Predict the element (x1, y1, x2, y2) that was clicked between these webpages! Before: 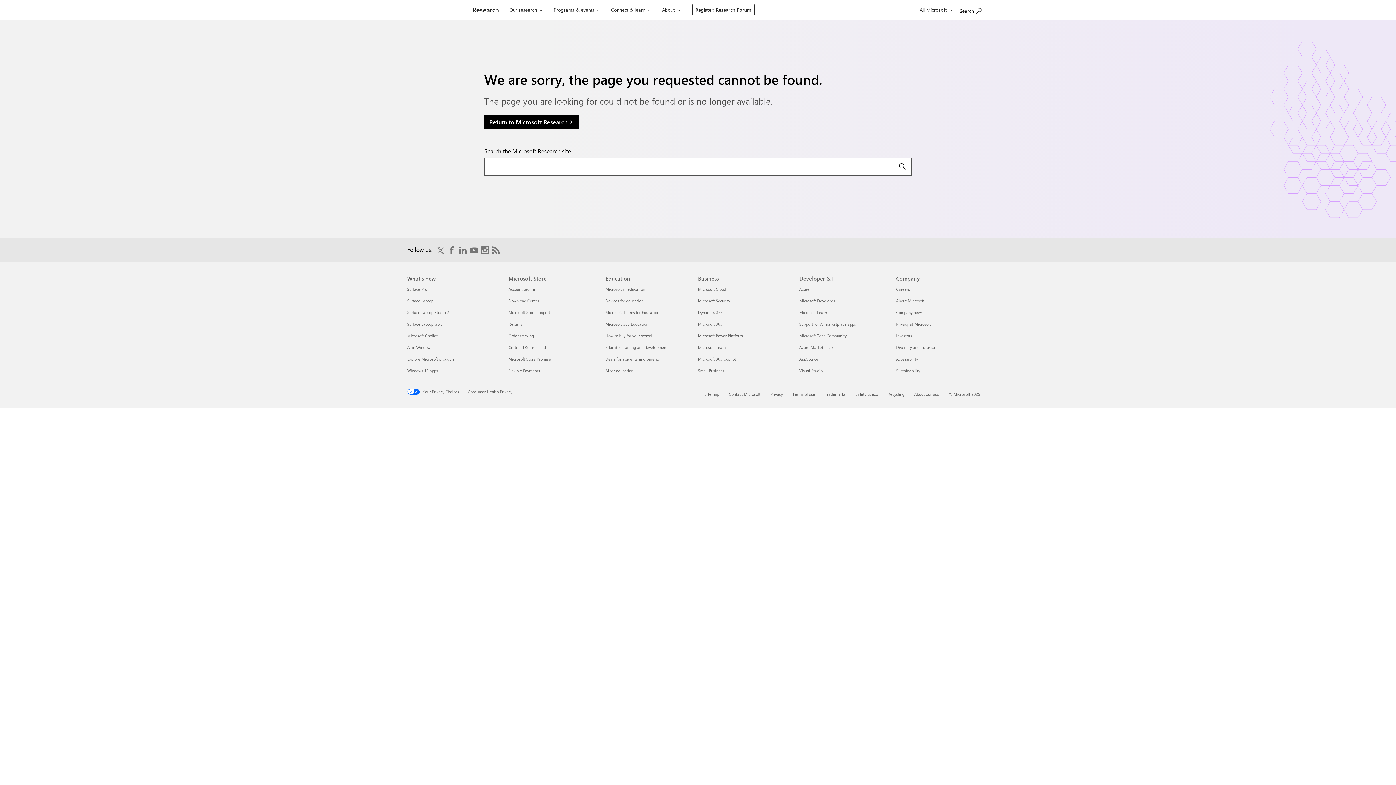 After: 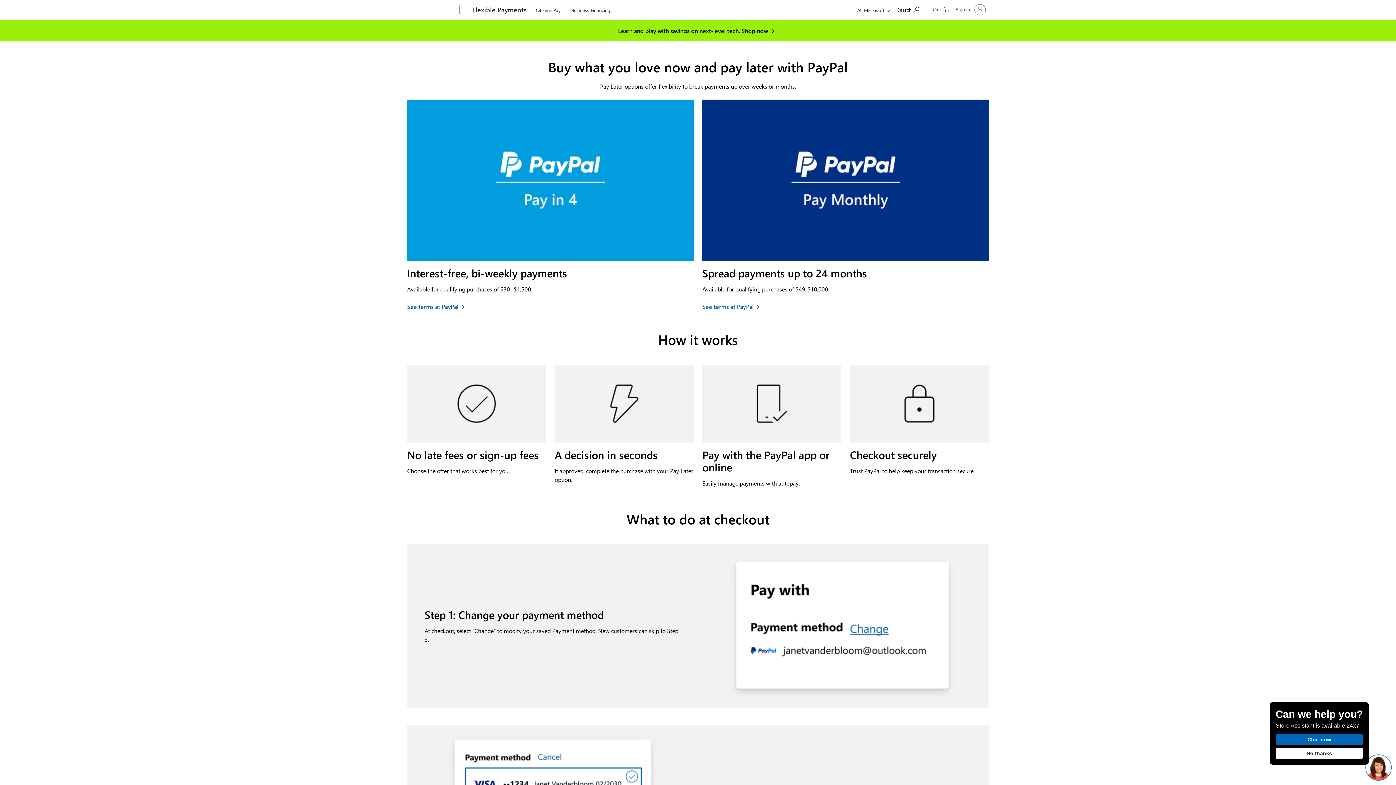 Action: label: Flexible Payments Microsoft Store bbox: (508, 368, 540, 373)